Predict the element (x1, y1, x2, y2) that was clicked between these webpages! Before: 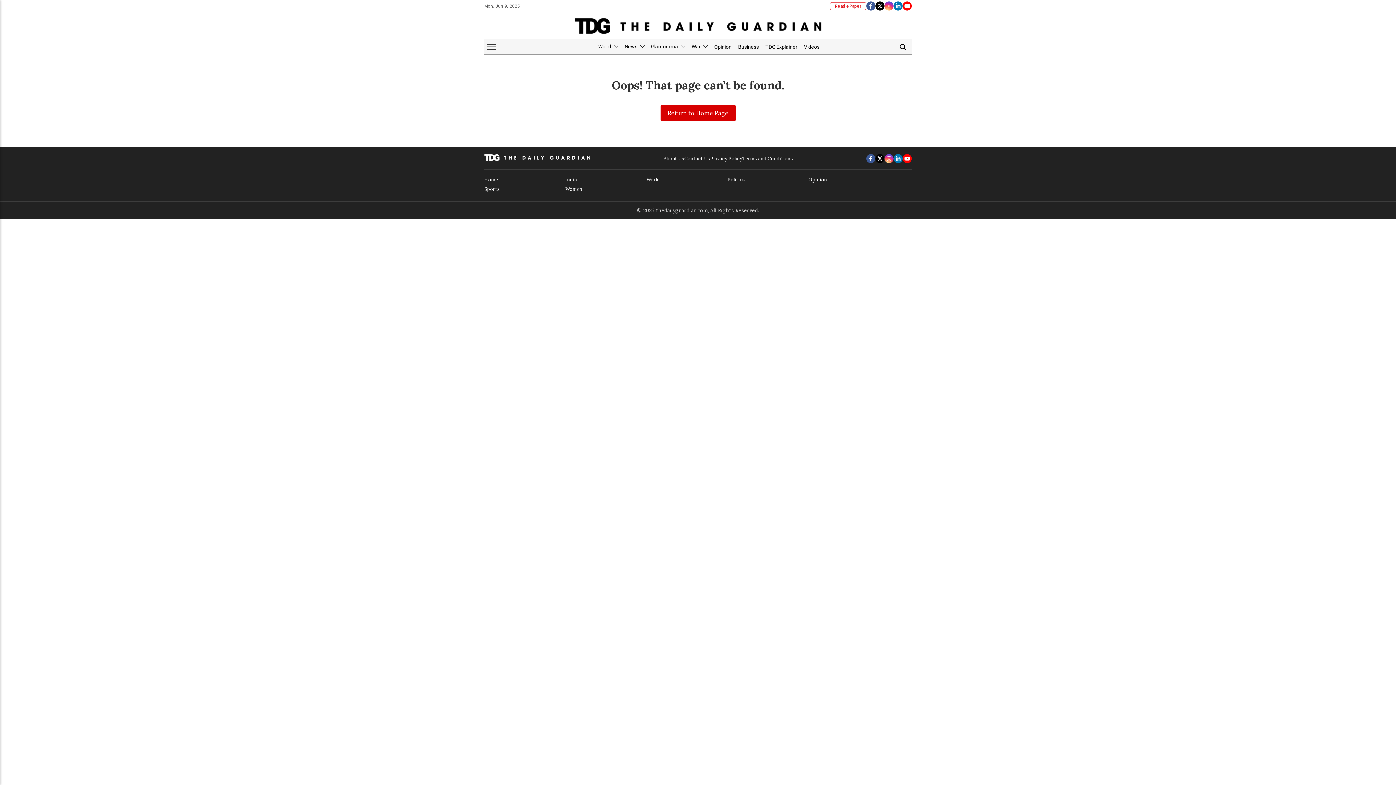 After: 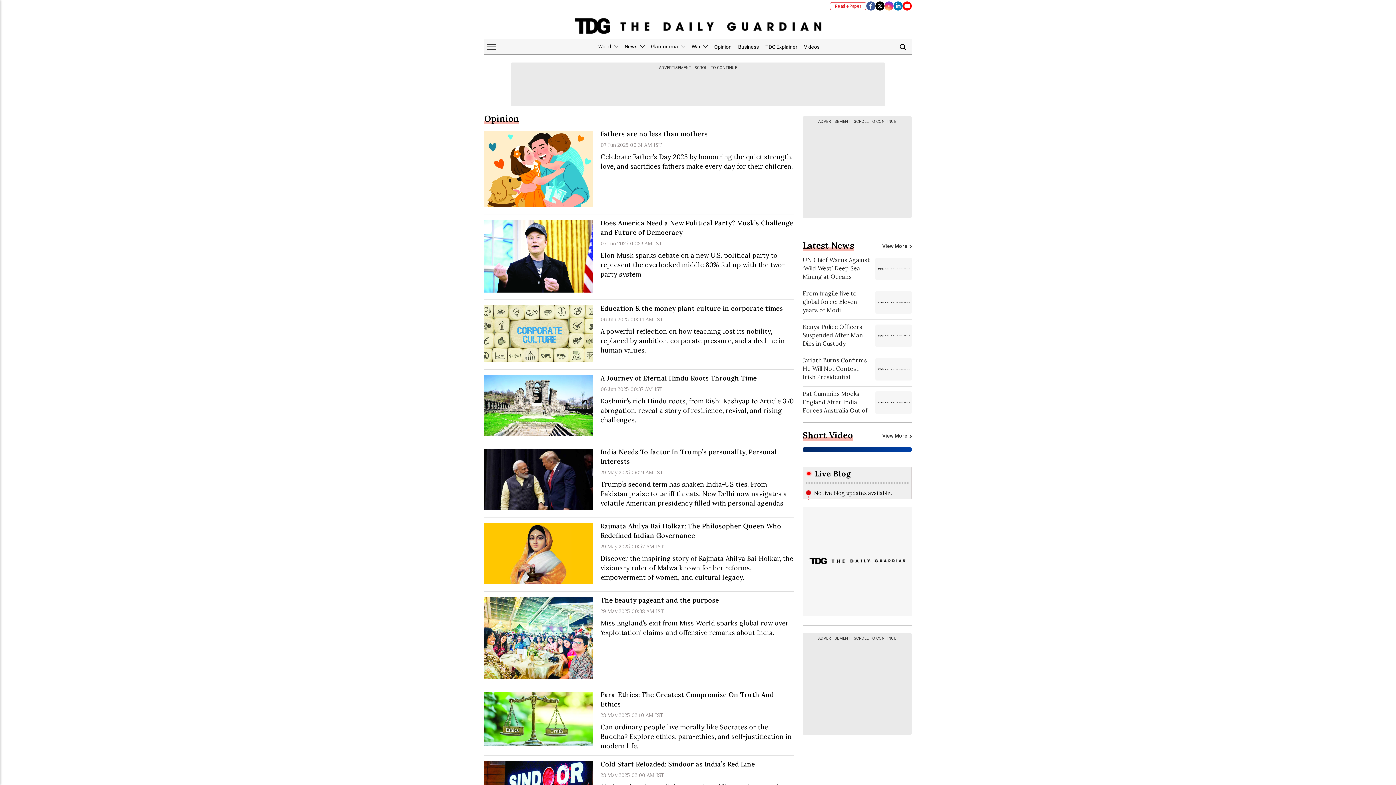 Action: label: Opinion bbox: (711, 39, 735, 54)